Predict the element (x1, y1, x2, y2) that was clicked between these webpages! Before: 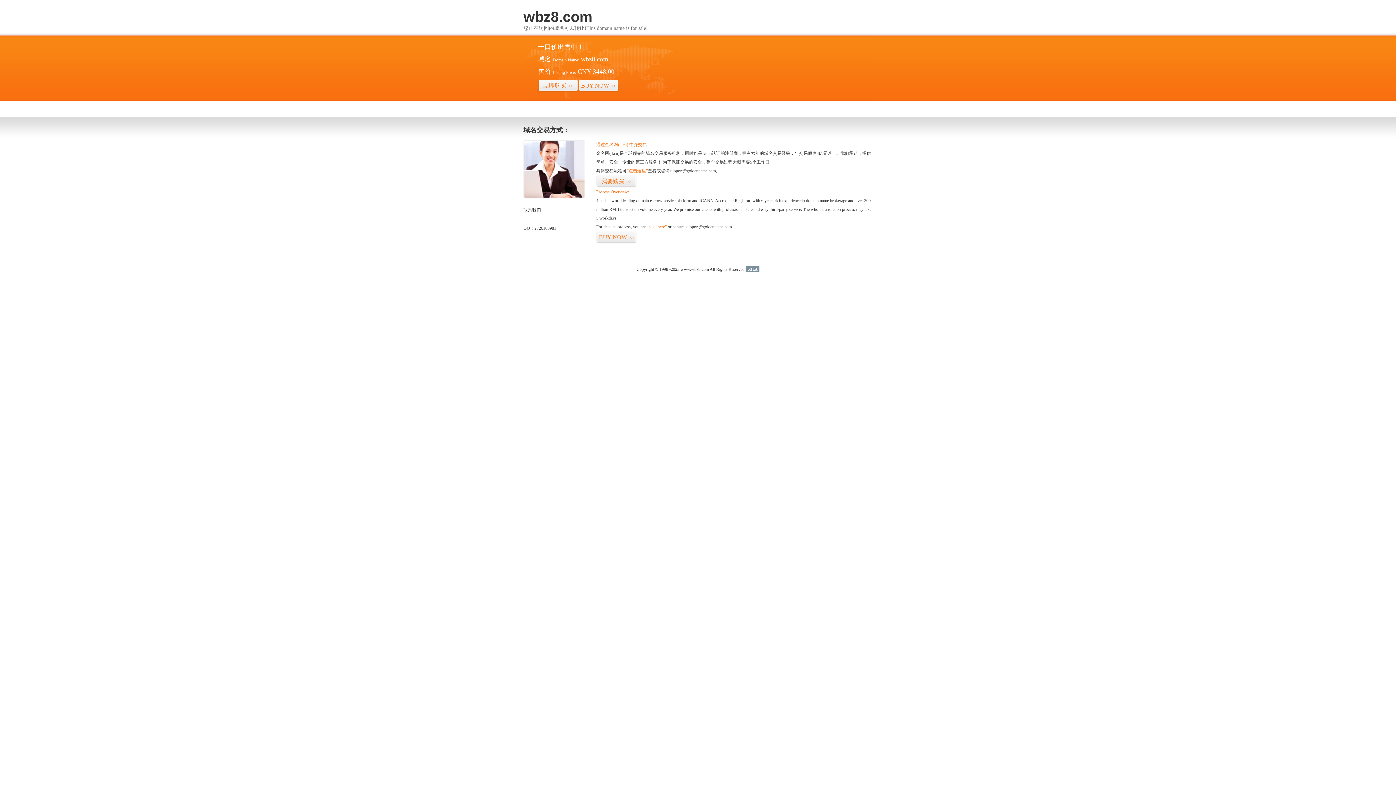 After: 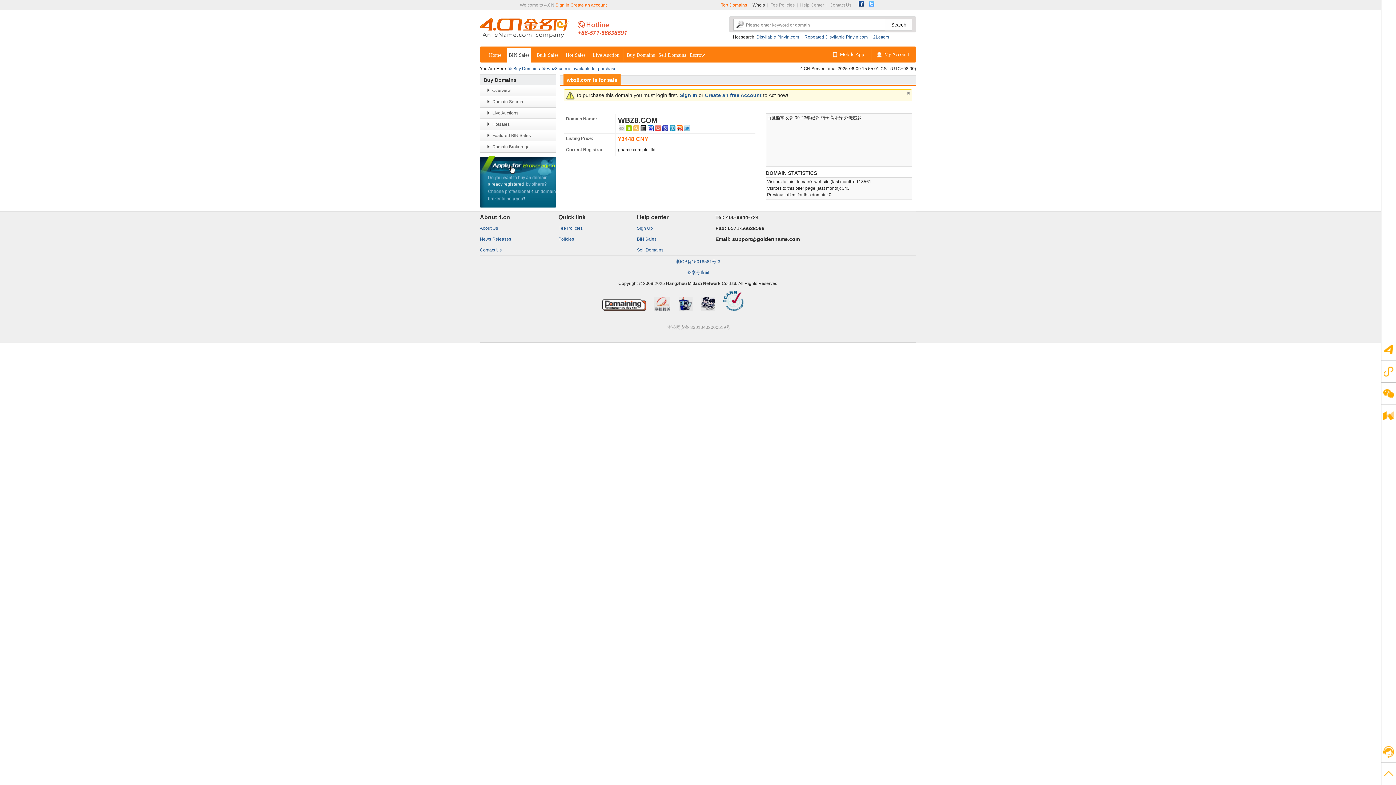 Action: label: BUY NOW>> bbox: (578, 79, 618, 92)